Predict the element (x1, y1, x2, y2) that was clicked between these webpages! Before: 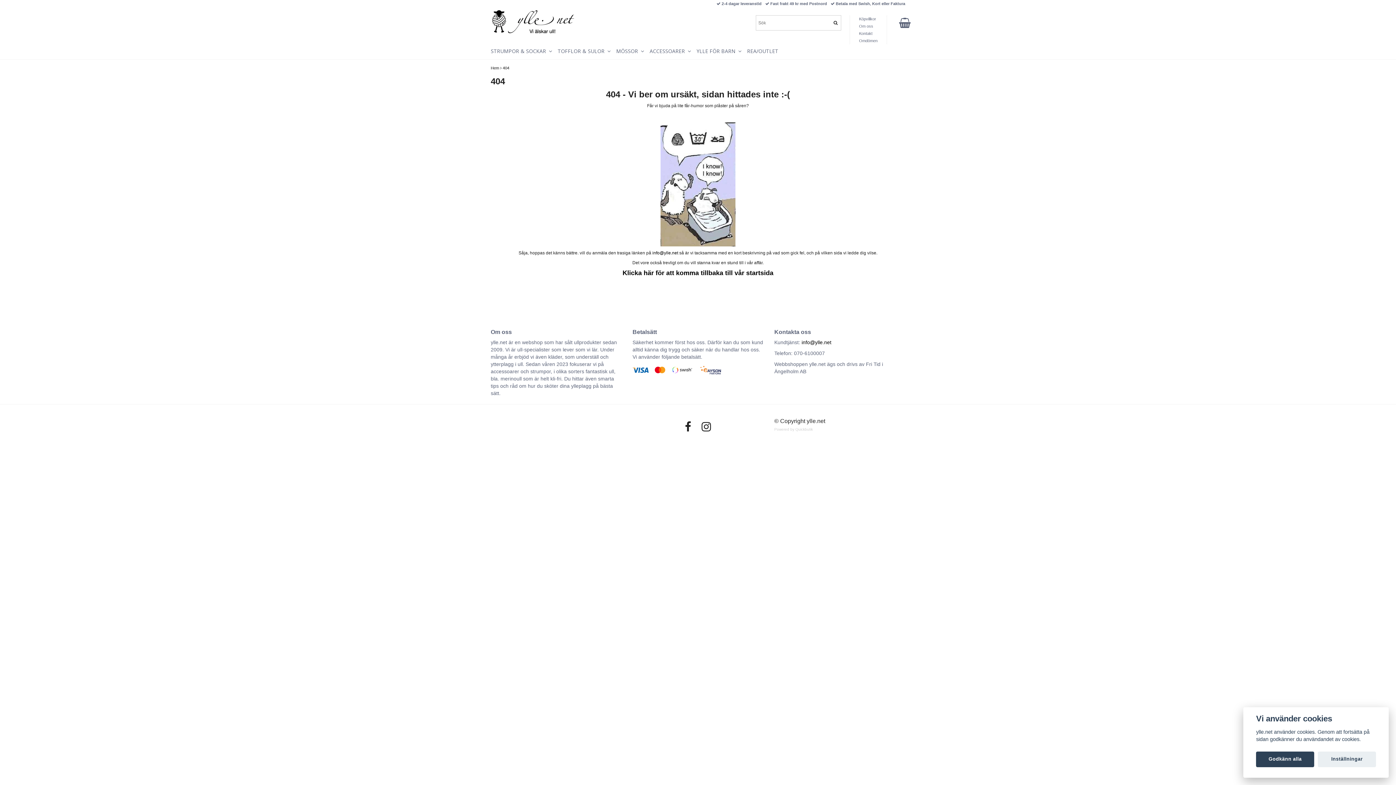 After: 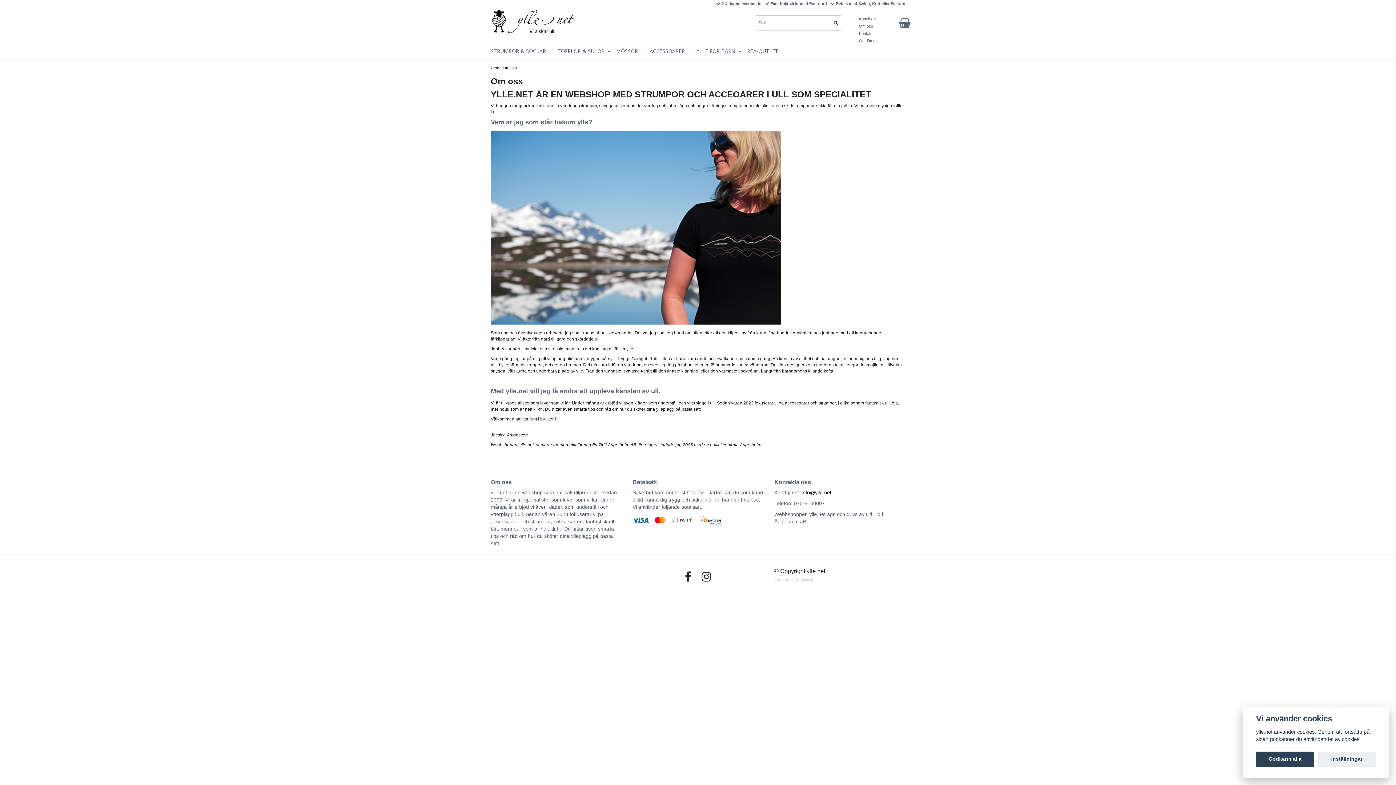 Action: bbox: (850, 22, 886, 29) label: Om oss